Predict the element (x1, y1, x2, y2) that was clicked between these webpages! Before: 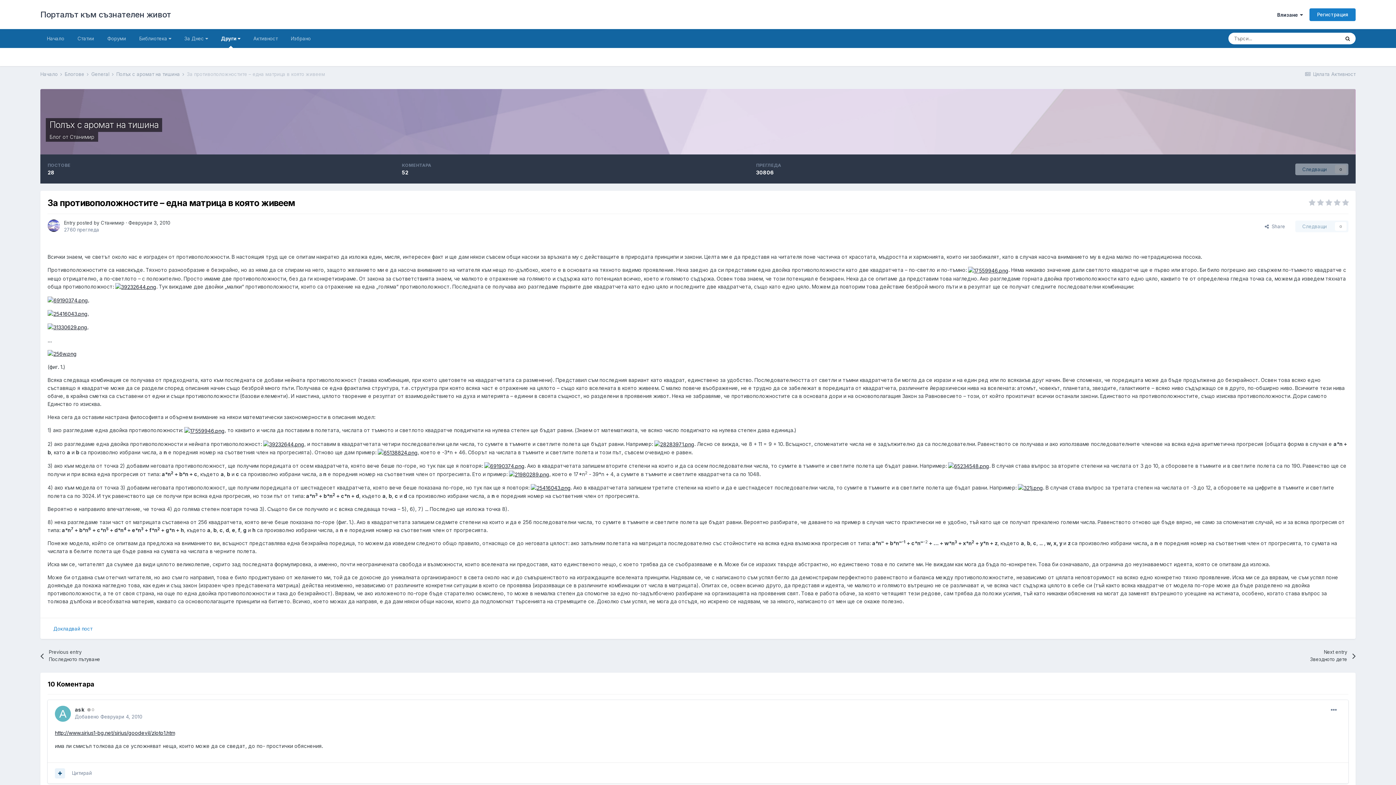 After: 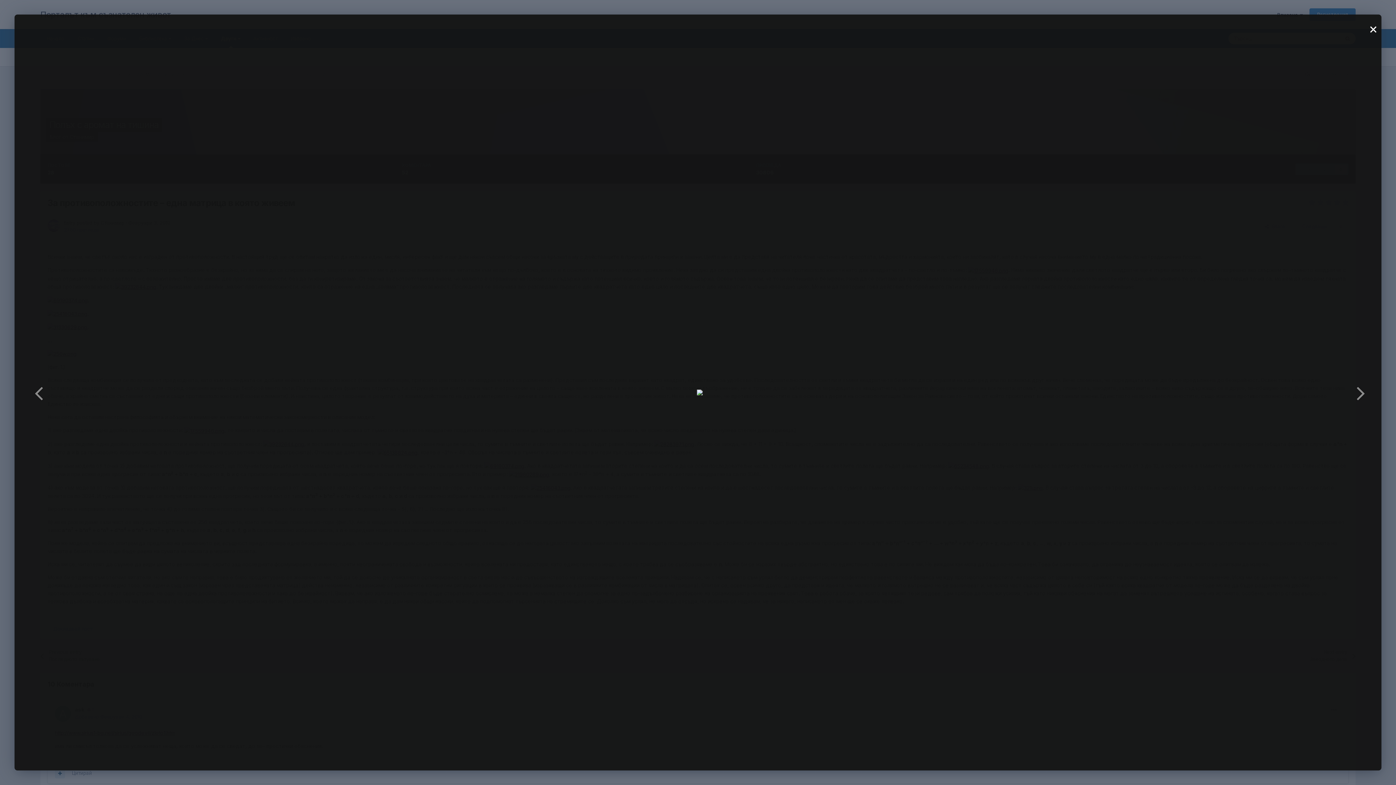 Action: bbox: (484, 462, 524, 469)